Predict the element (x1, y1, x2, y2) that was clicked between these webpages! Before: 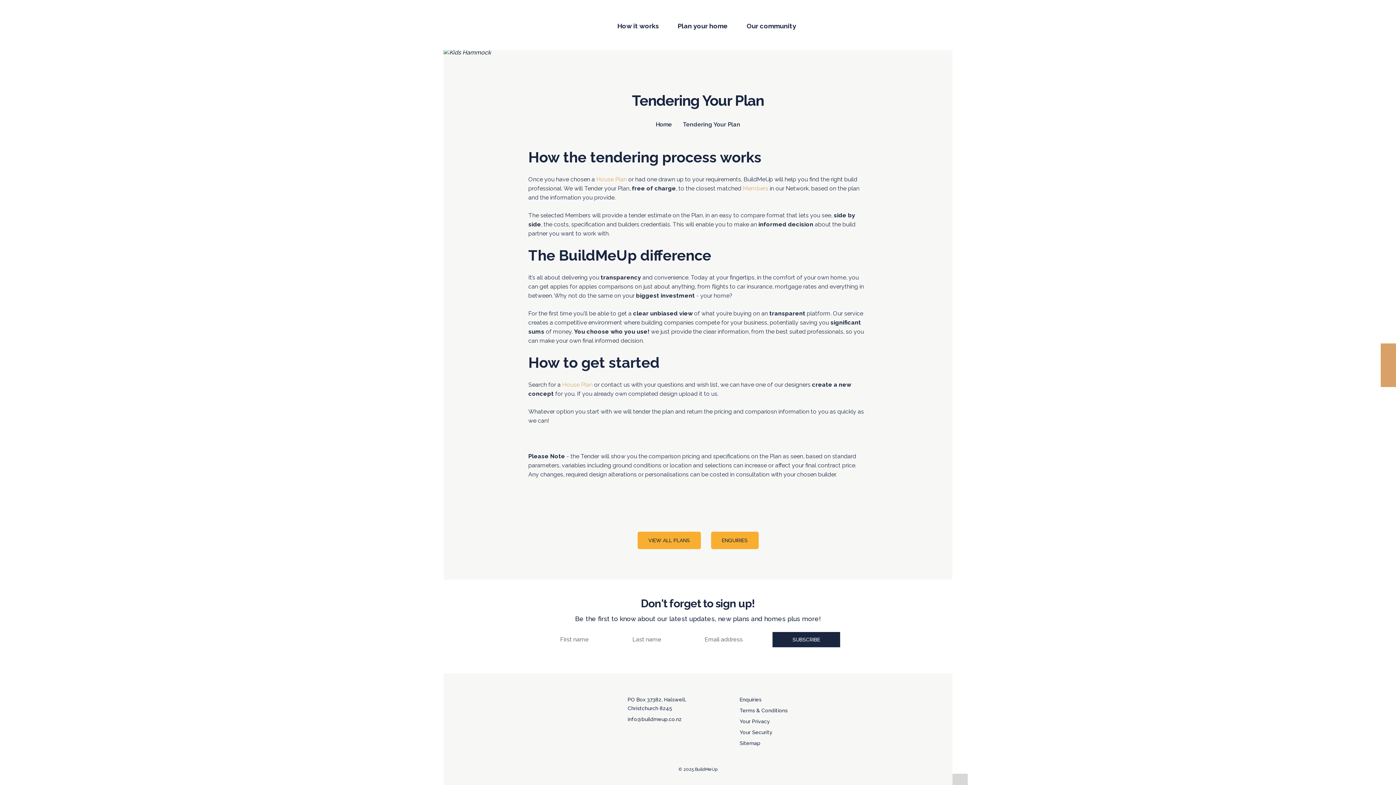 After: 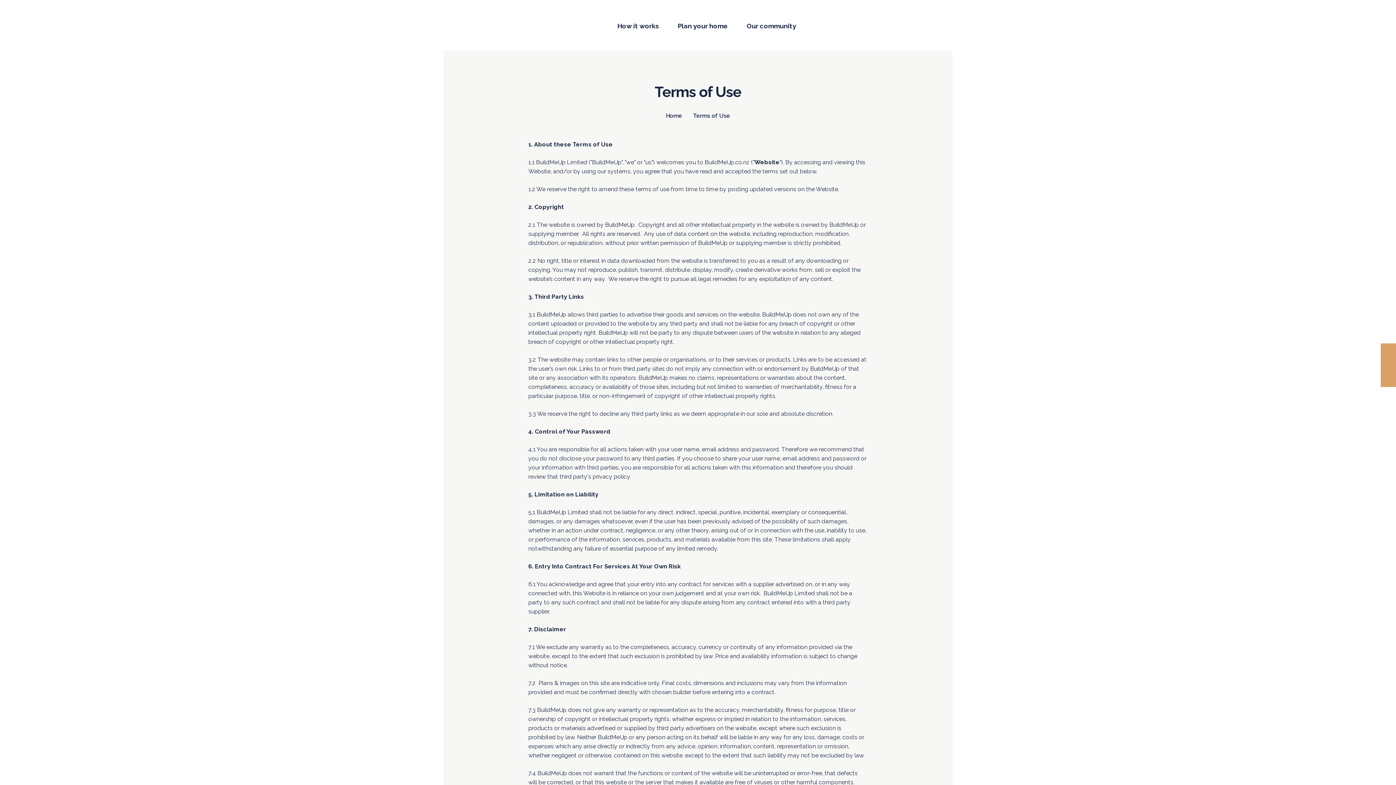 Action: bbox: (739, 708, 787, 713) label: Terms & Conditions